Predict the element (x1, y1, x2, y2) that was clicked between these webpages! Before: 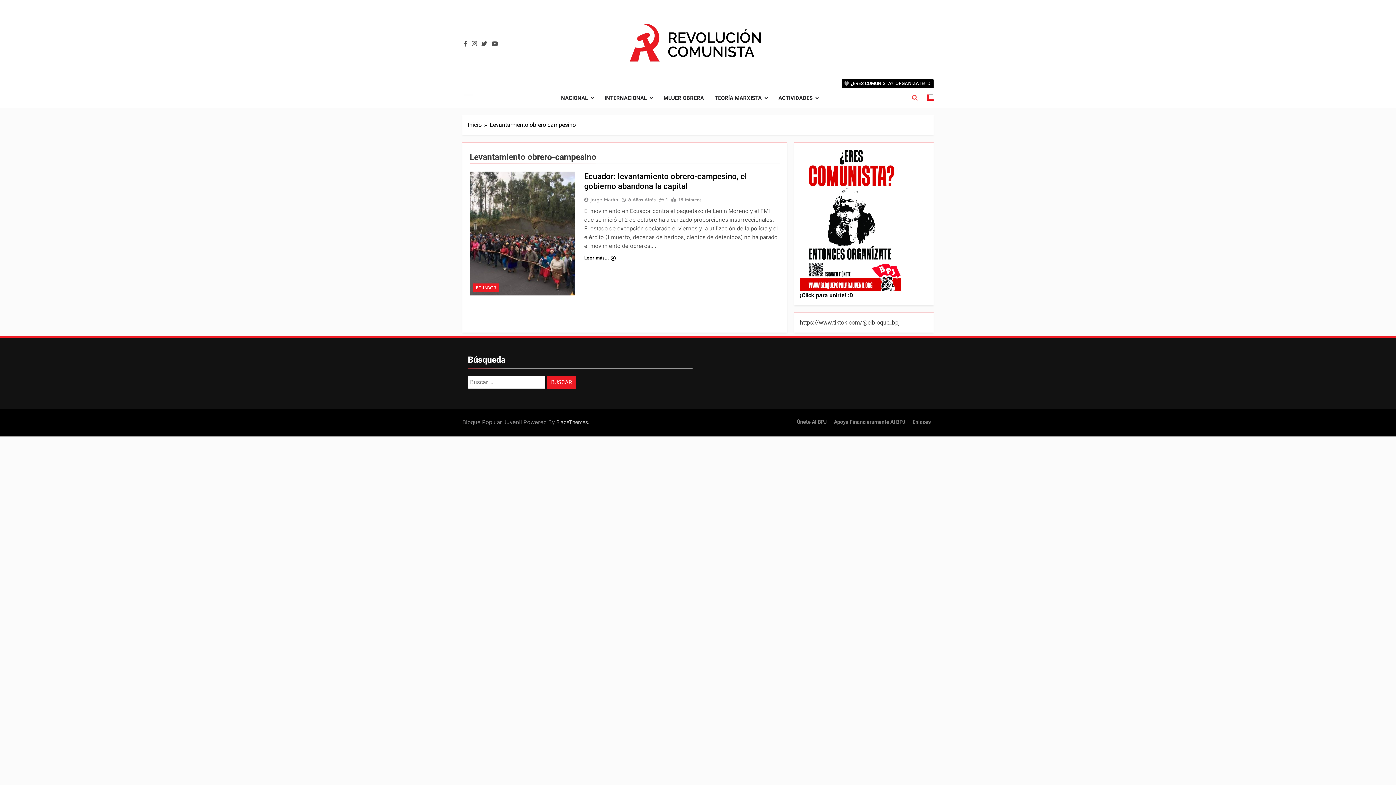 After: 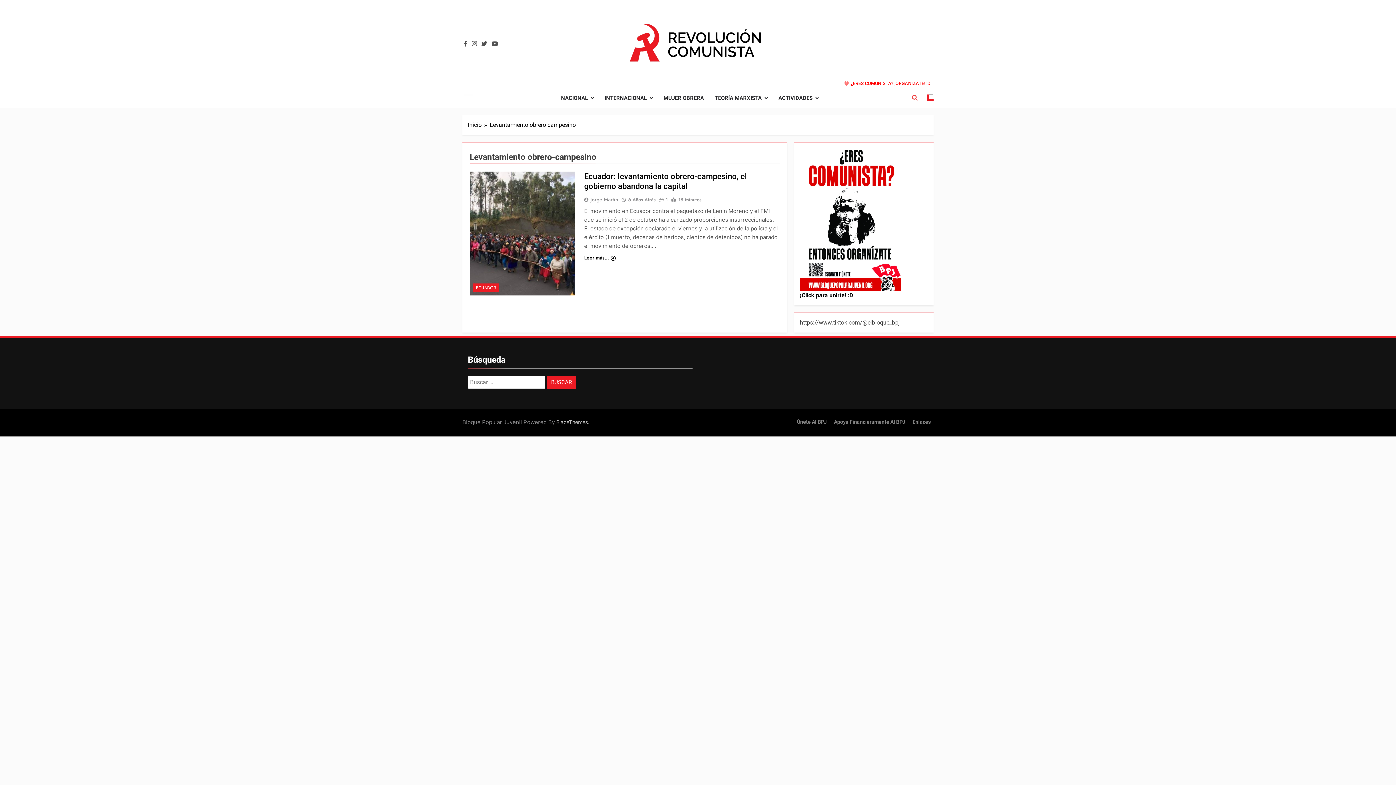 Action: bbox: (841, 78, 933, 87) label:  ¿ERES COMUNISTA? ¡ORGANÍZATE! :D